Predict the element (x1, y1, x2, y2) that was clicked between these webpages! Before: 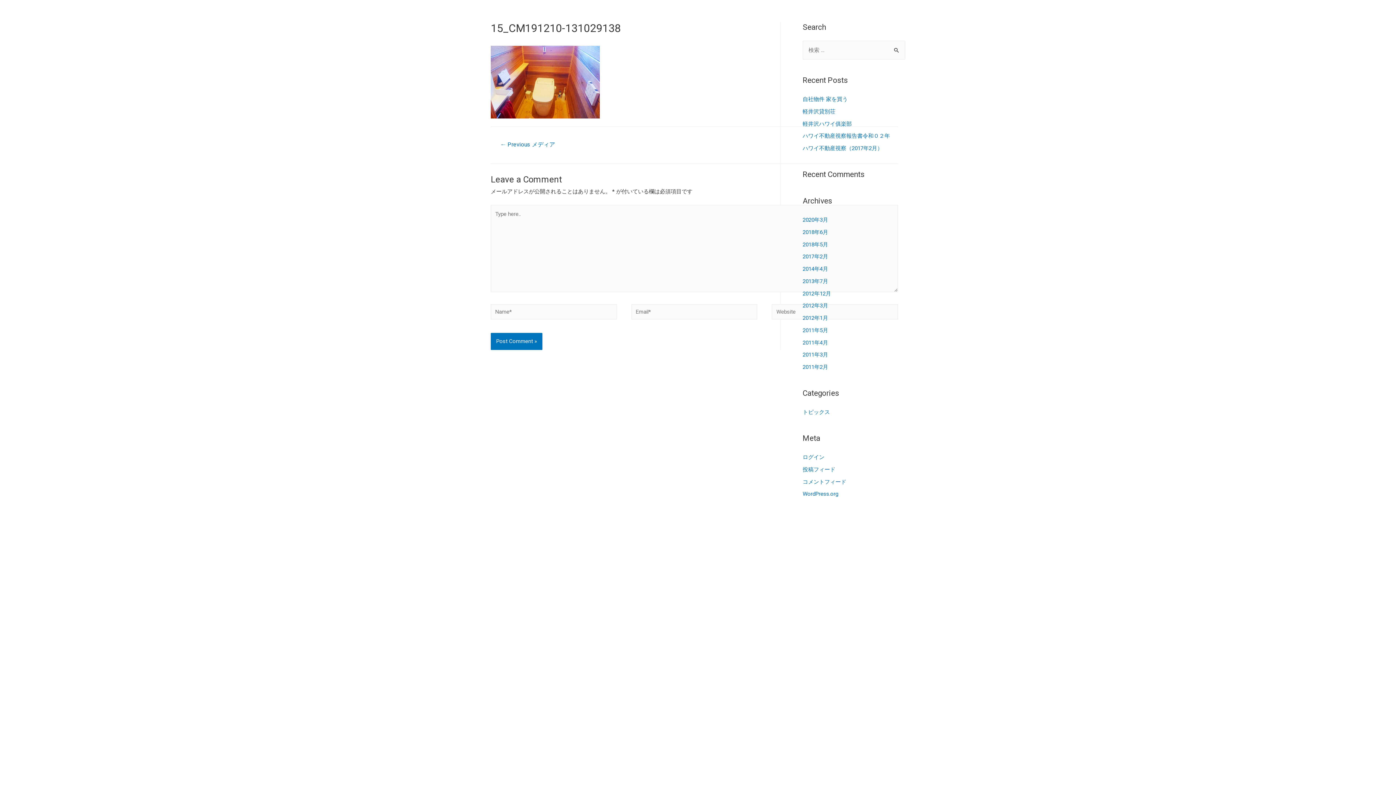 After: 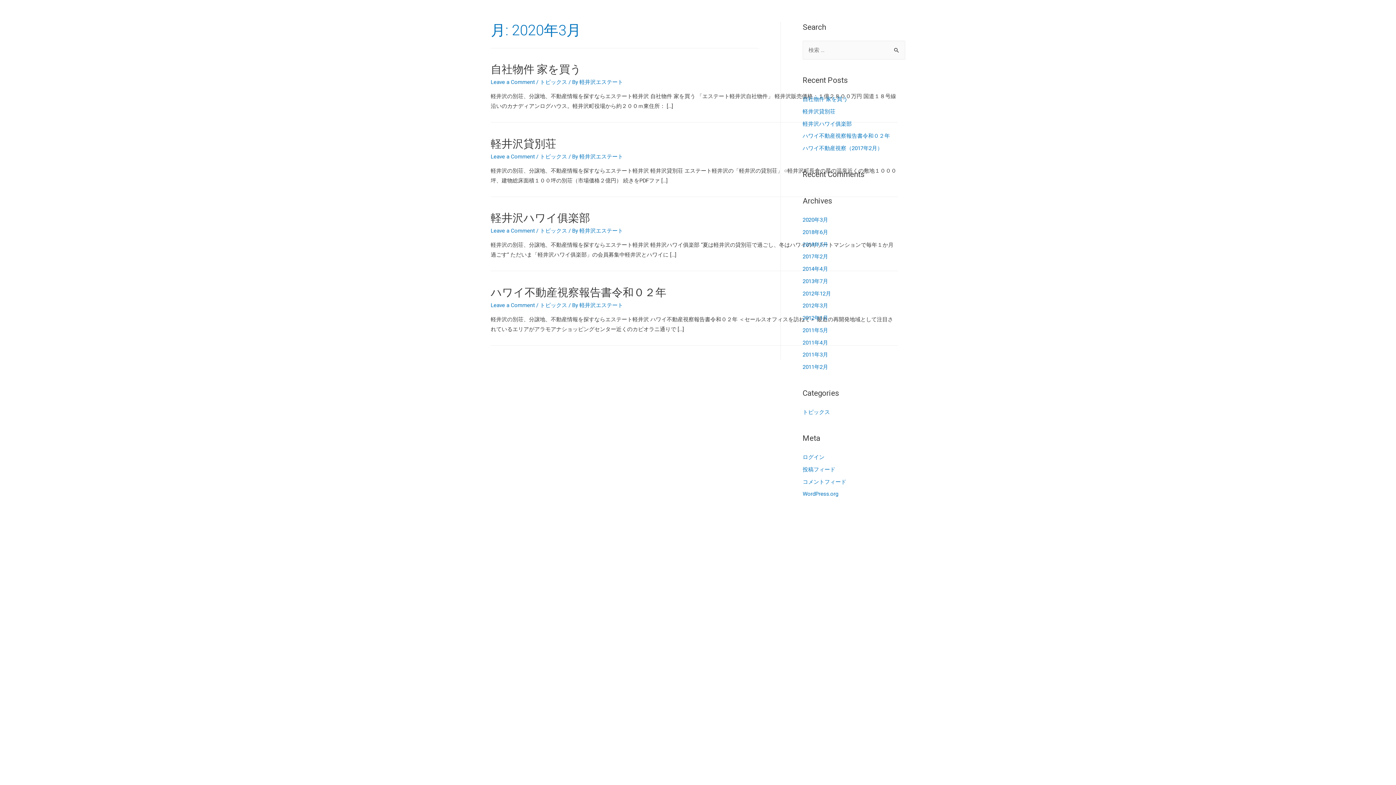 Action: label: 2020年3月 bbox: (802, 216, 828, 223)